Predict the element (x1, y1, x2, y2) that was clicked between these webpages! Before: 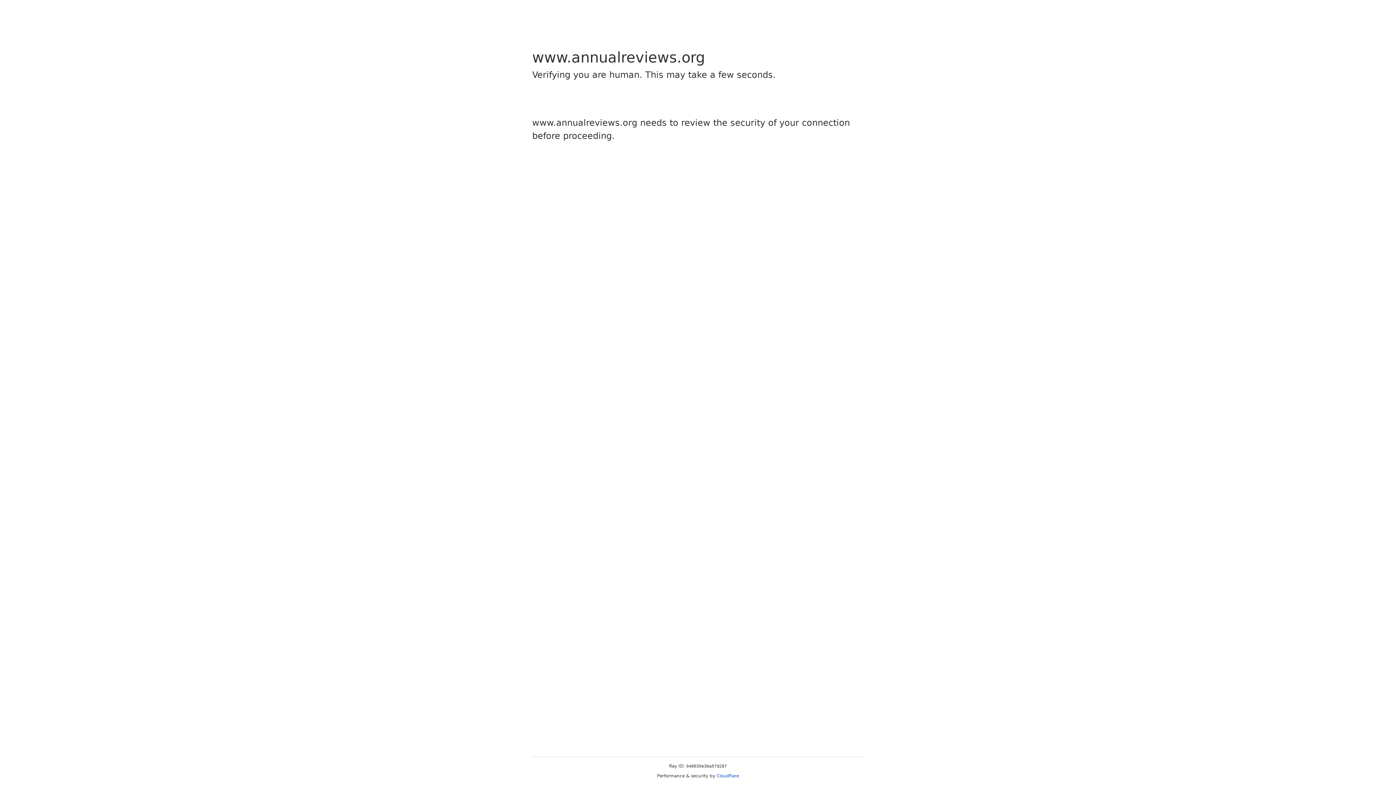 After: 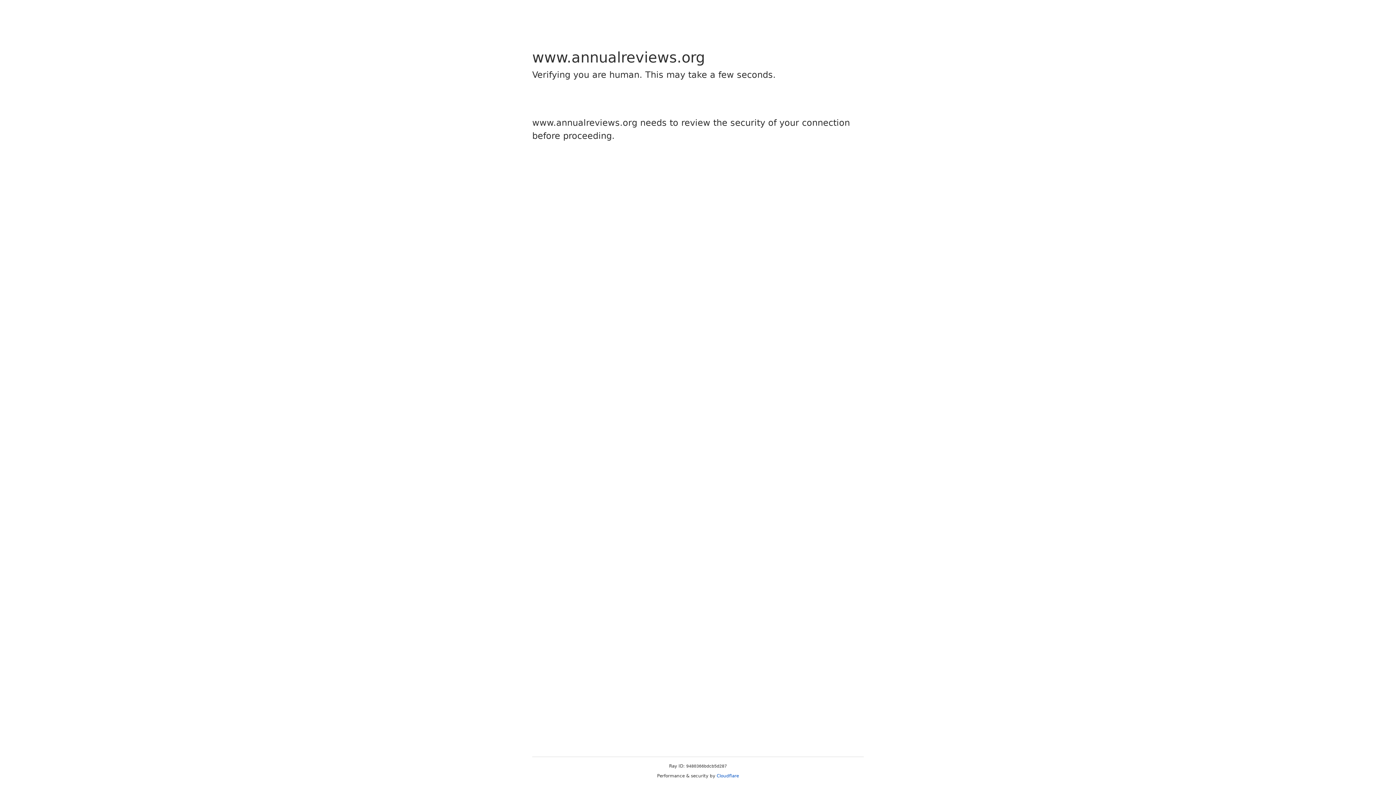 Action: label: Cloudflare bbox: (716, 773, 739, 778)